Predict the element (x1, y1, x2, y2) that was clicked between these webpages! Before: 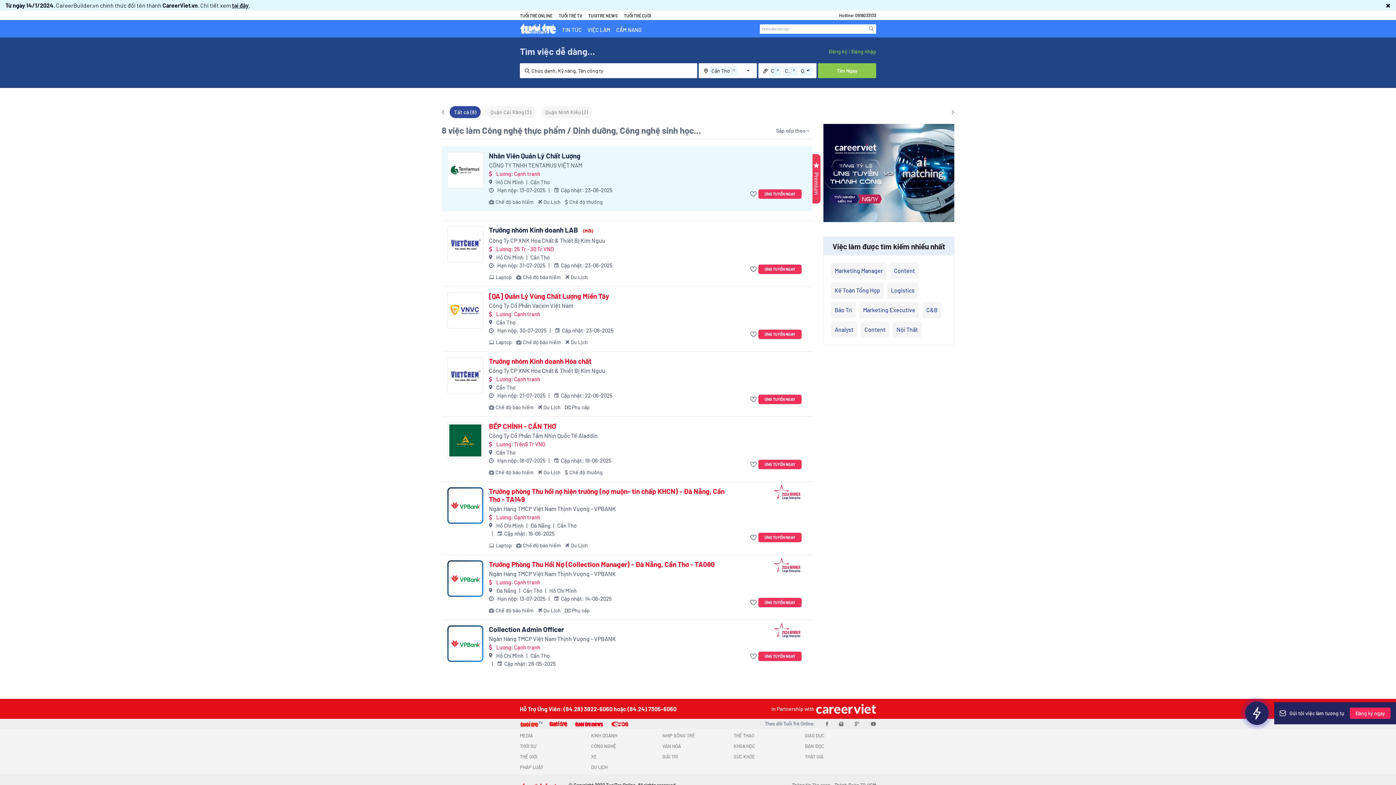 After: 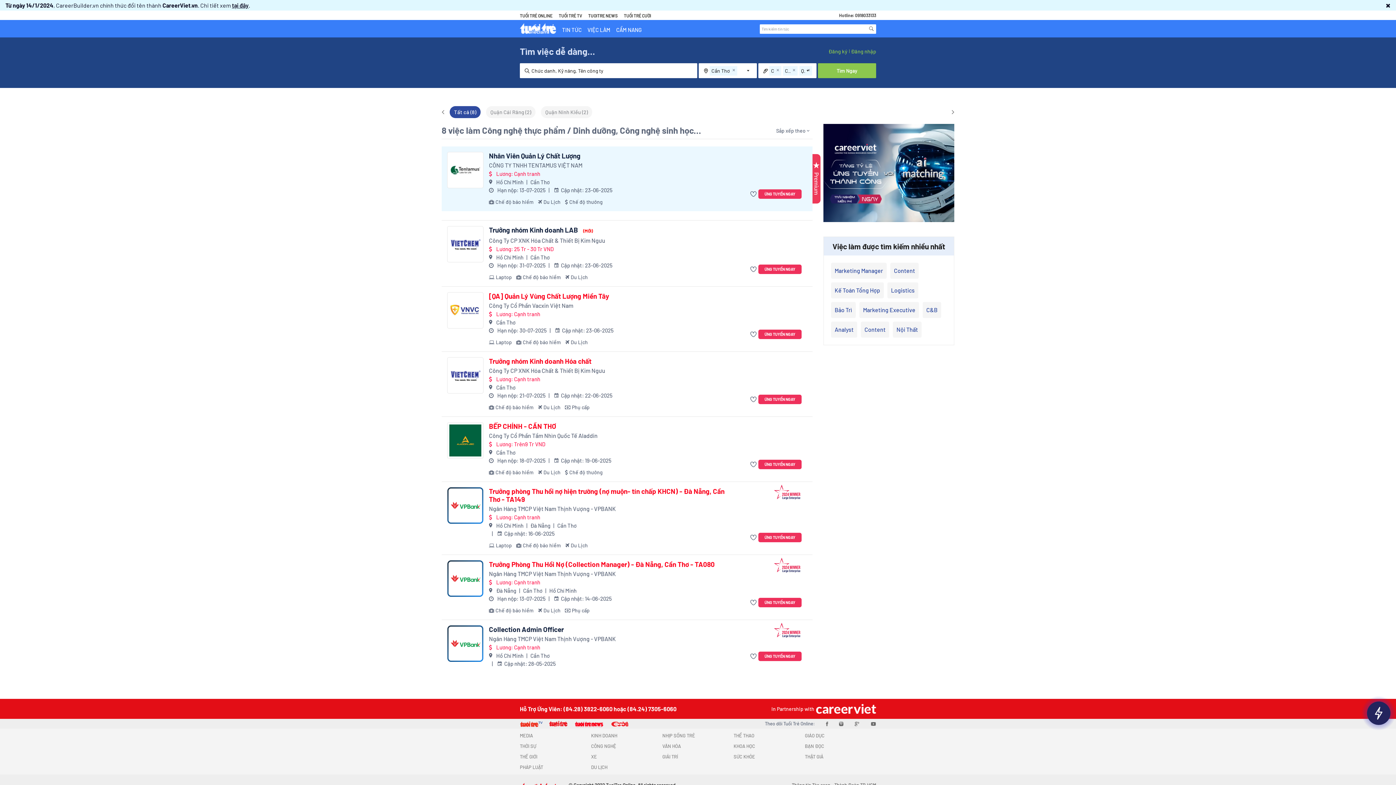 Action: bbox: (447, 487, 483, 524)